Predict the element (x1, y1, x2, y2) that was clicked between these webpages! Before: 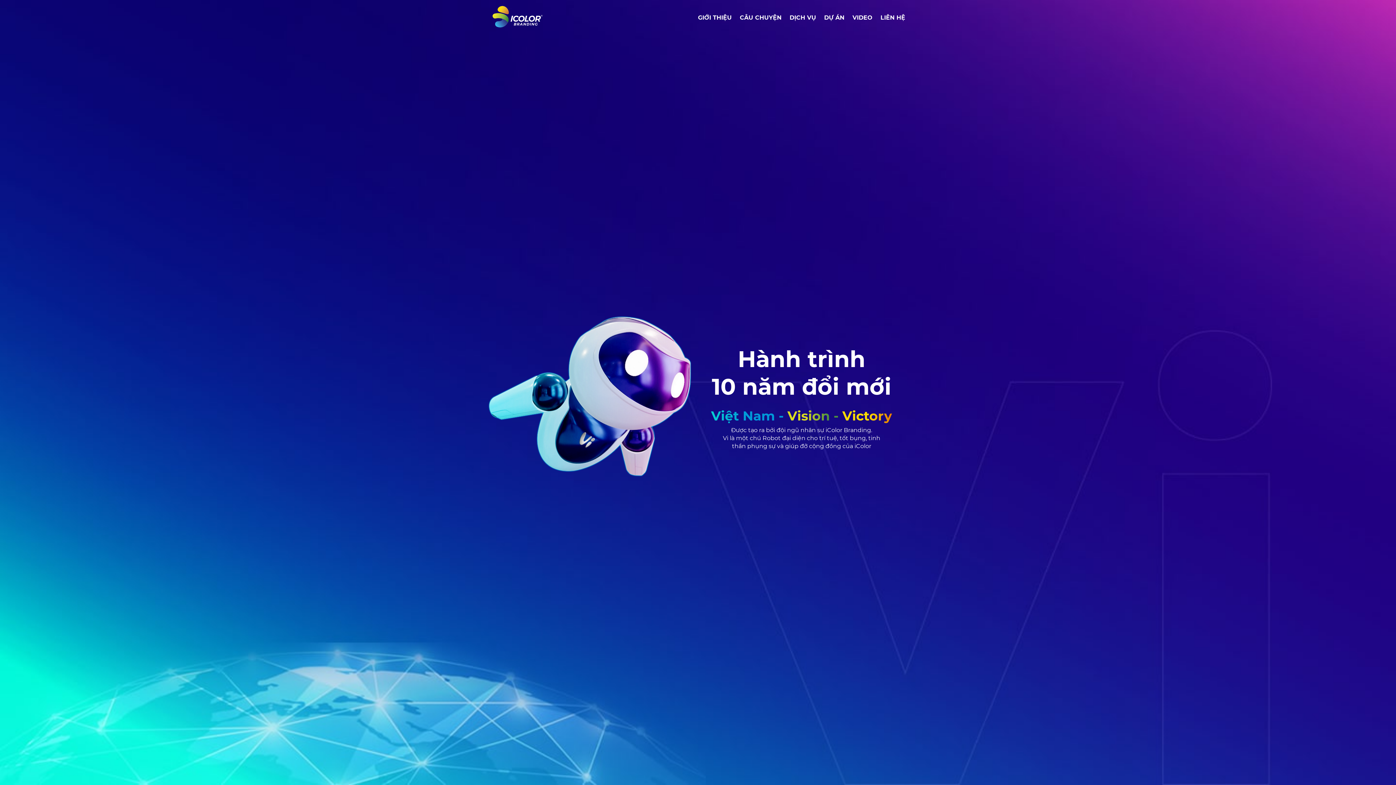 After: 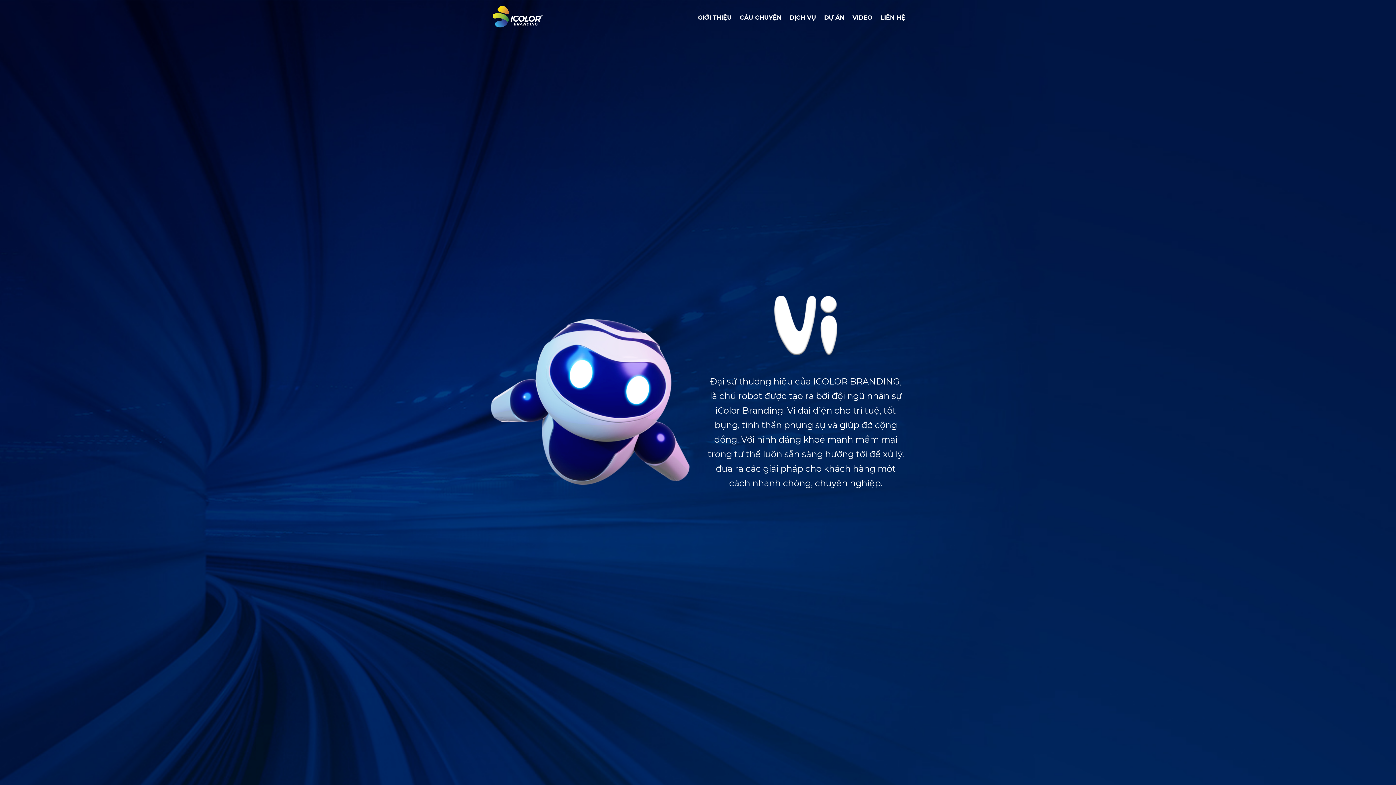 Action: label: CÂU CHUYỆN bbox: (740, 3, 781, 31)